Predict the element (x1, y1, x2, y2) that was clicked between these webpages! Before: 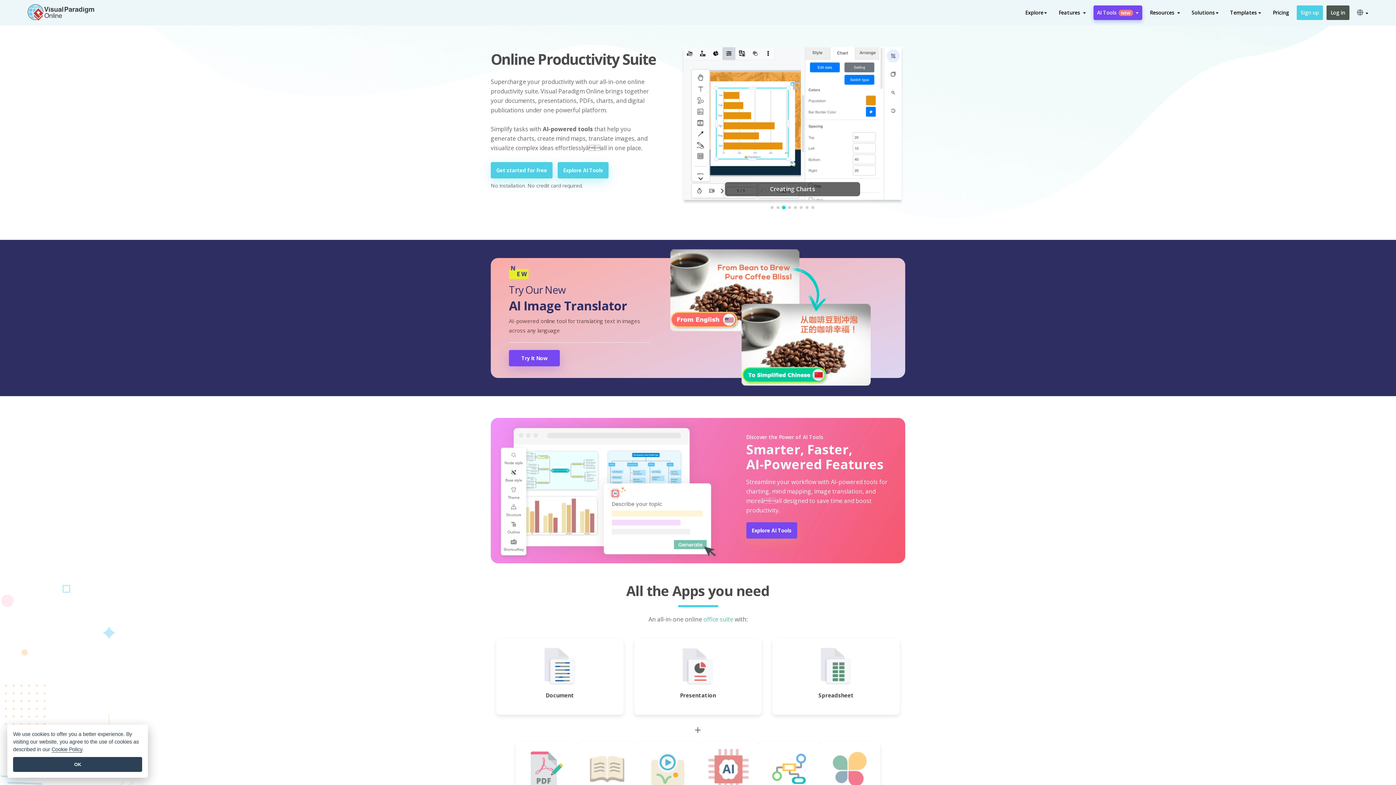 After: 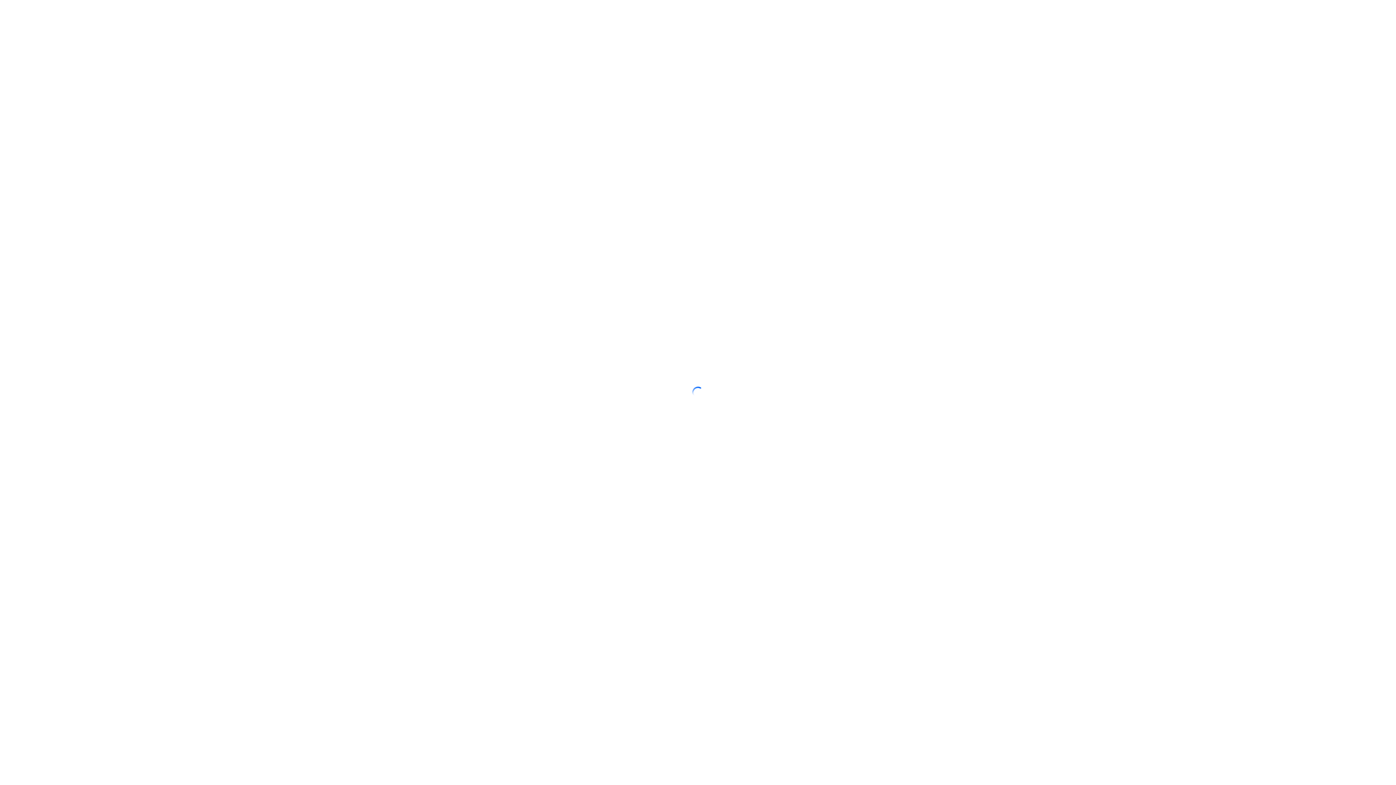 Action: bbox: (1093, 5, 1142, 20) label: AI ToolsNEW